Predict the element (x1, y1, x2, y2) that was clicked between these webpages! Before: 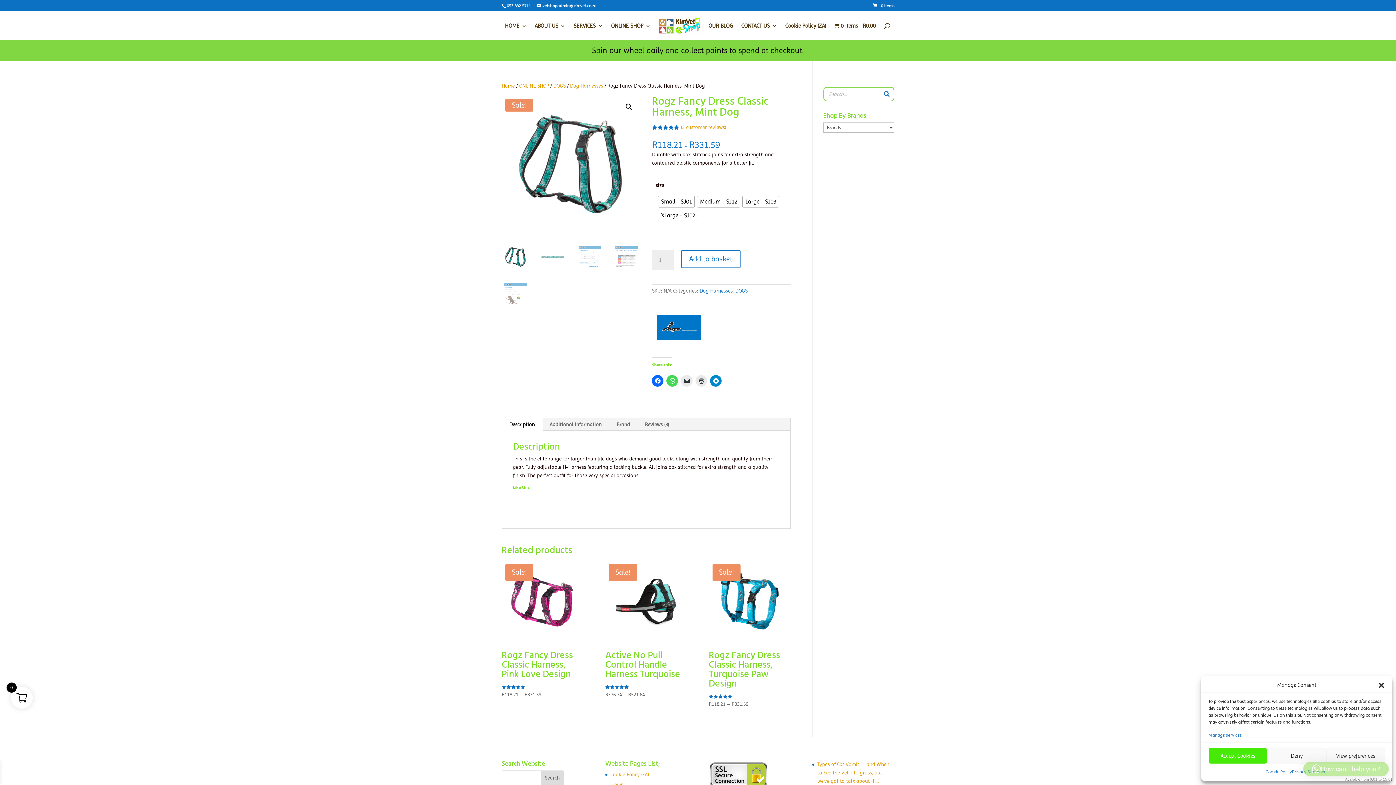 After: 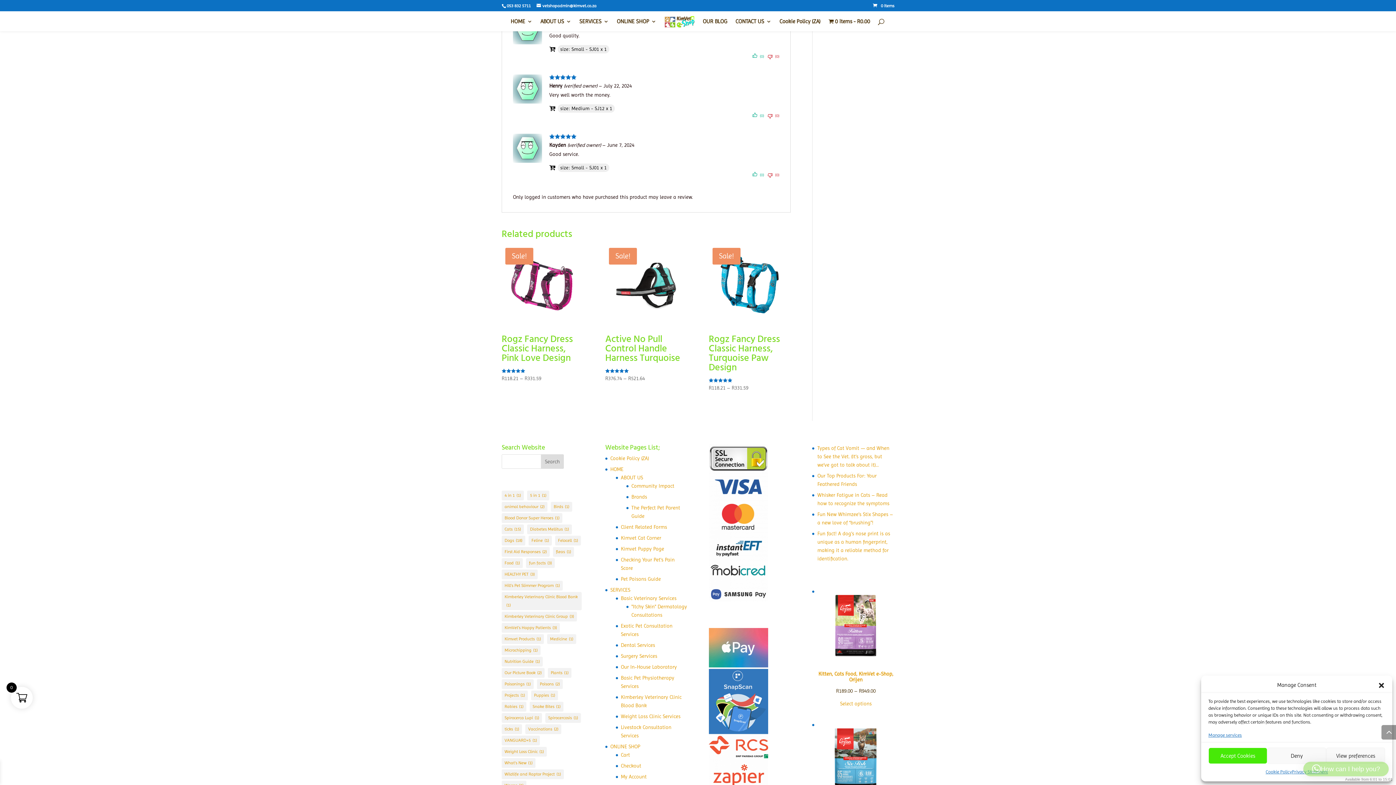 Action: bbox: (681, 124, 726, 130) label: (3 customer reviews)